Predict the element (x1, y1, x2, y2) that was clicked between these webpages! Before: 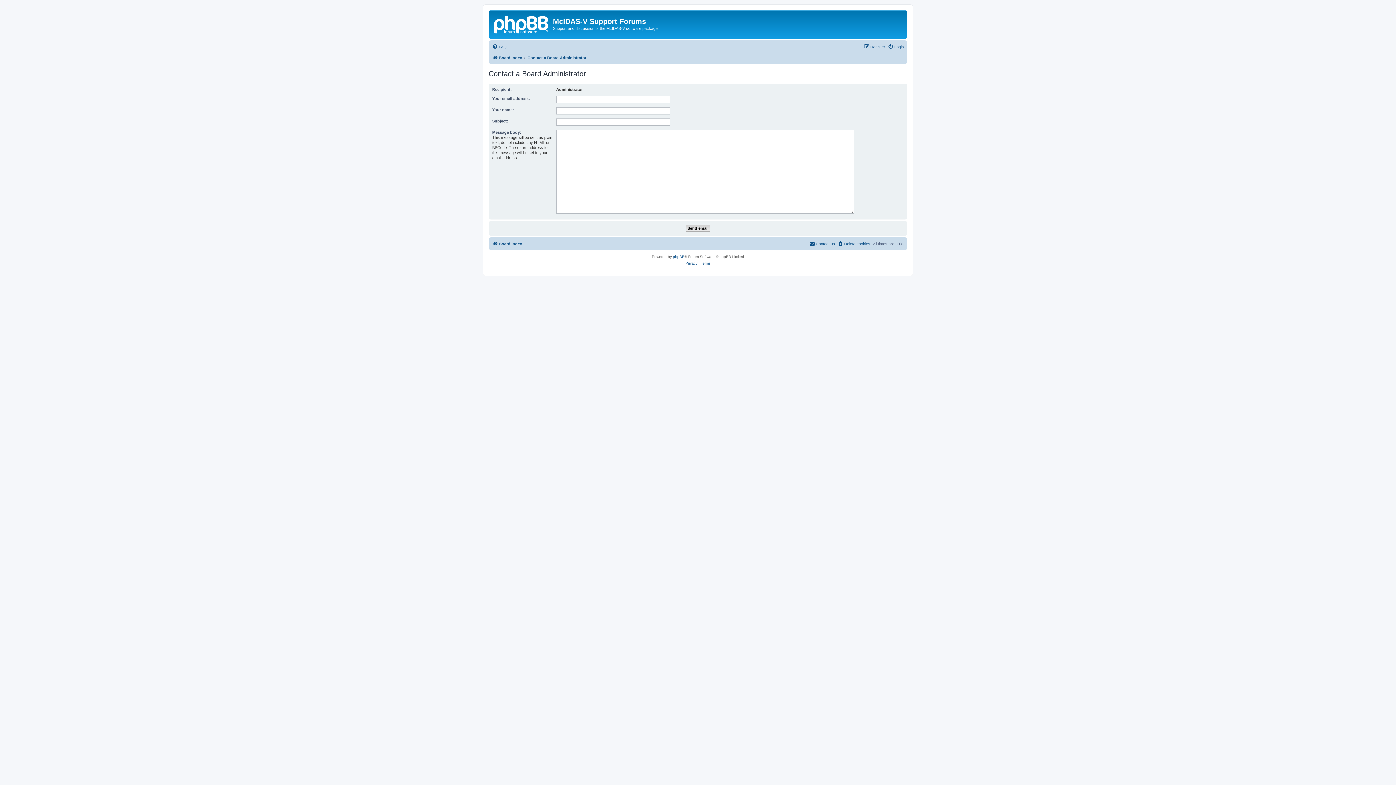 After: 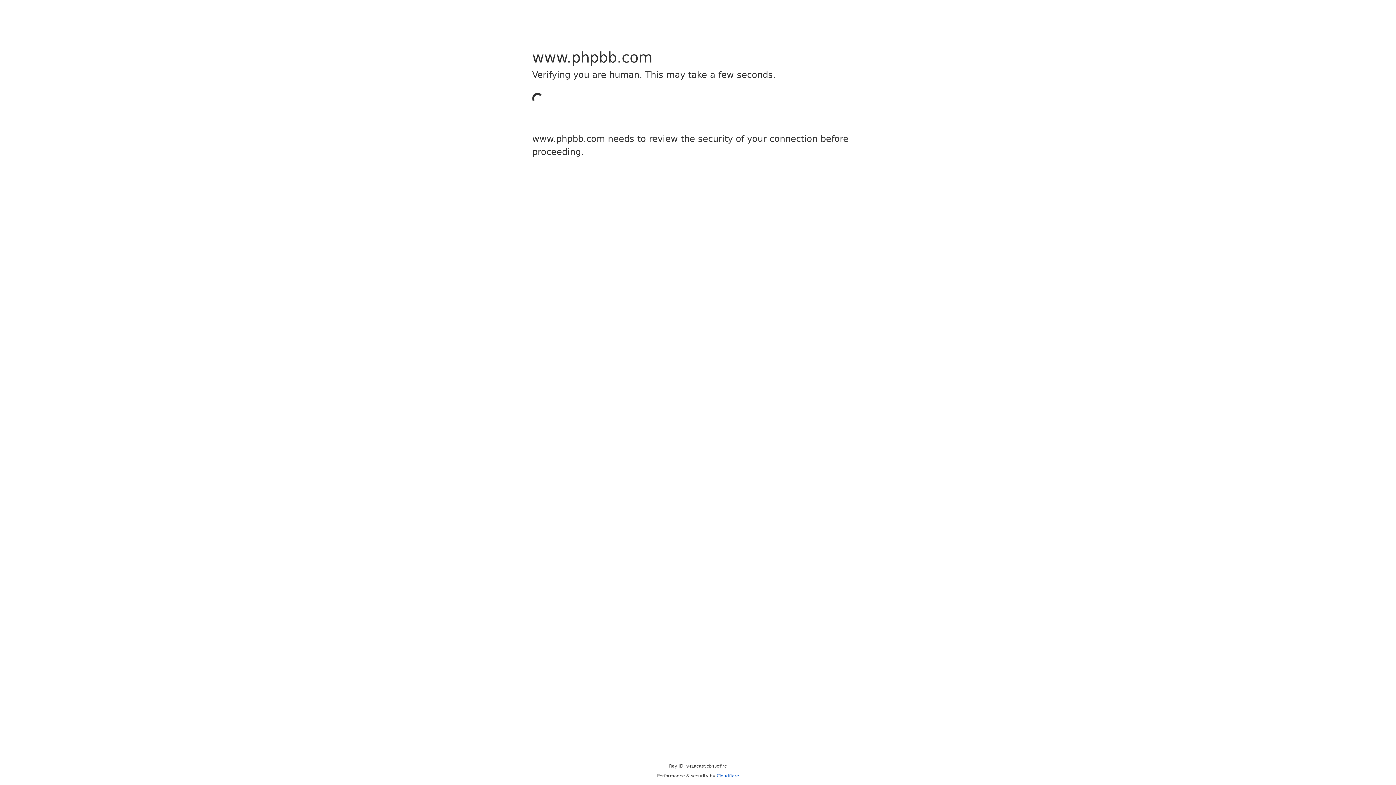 Action: label: phpBB bbox: (673, 253, 684, 260)